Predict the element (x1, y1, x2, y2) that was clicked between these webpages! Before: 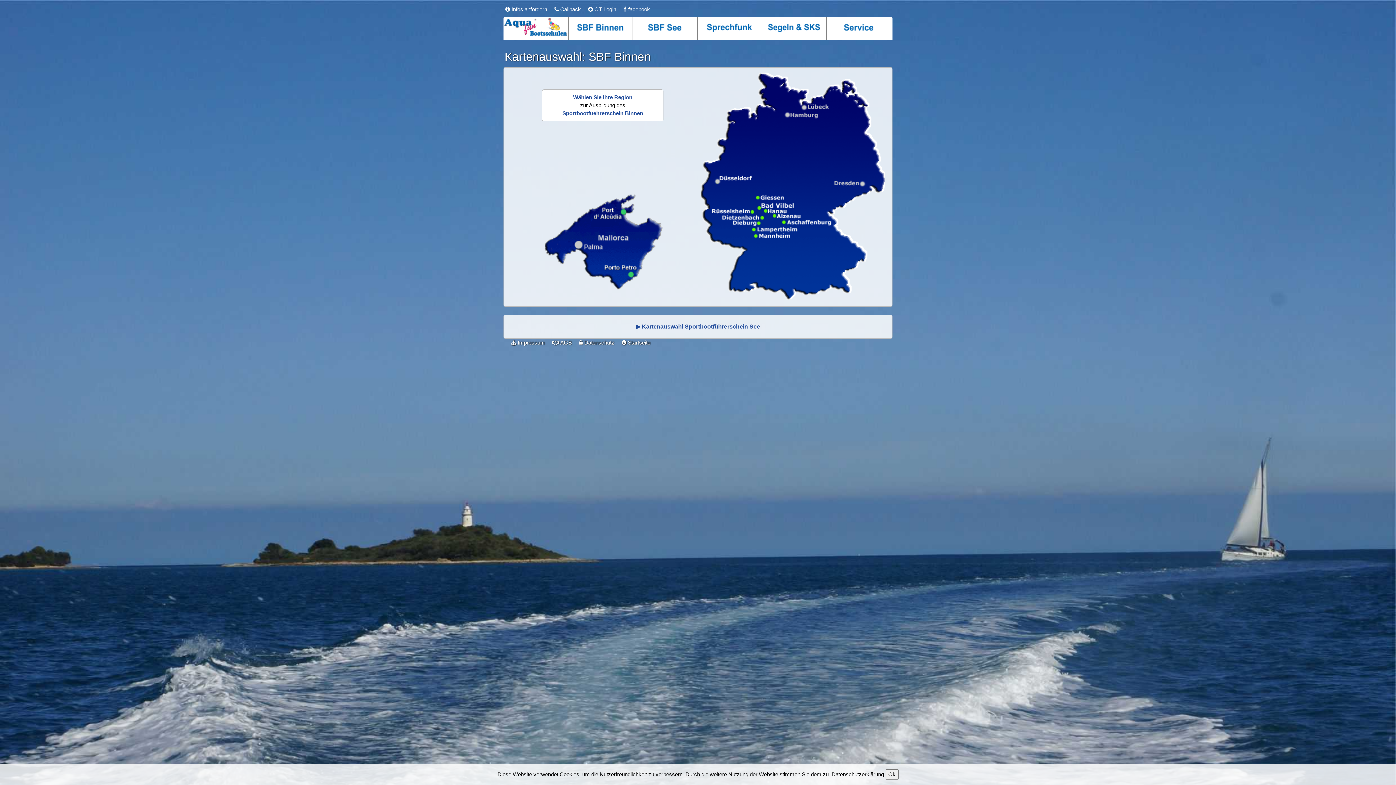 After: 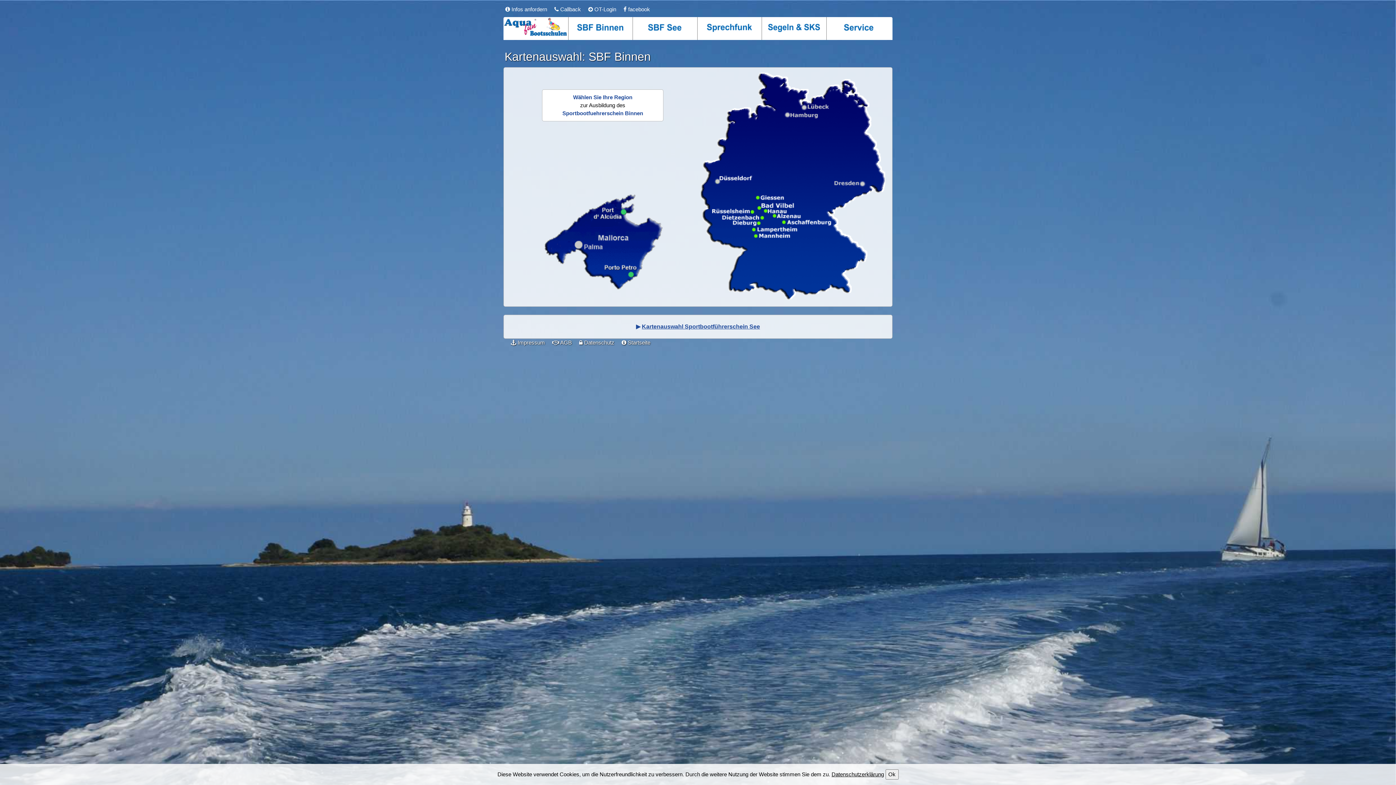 Action: label: Datenschutzerklärung bbox: (831, 771, 884, 777)